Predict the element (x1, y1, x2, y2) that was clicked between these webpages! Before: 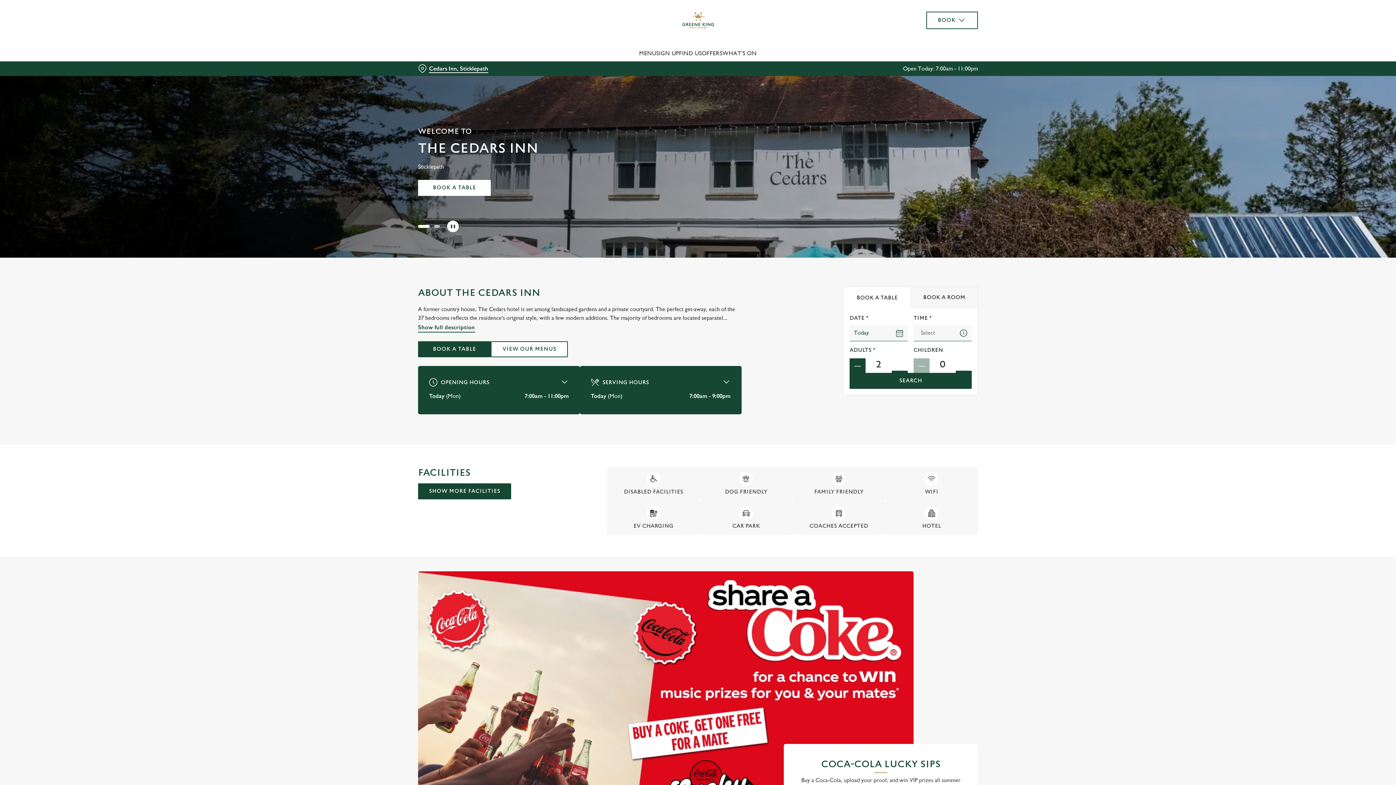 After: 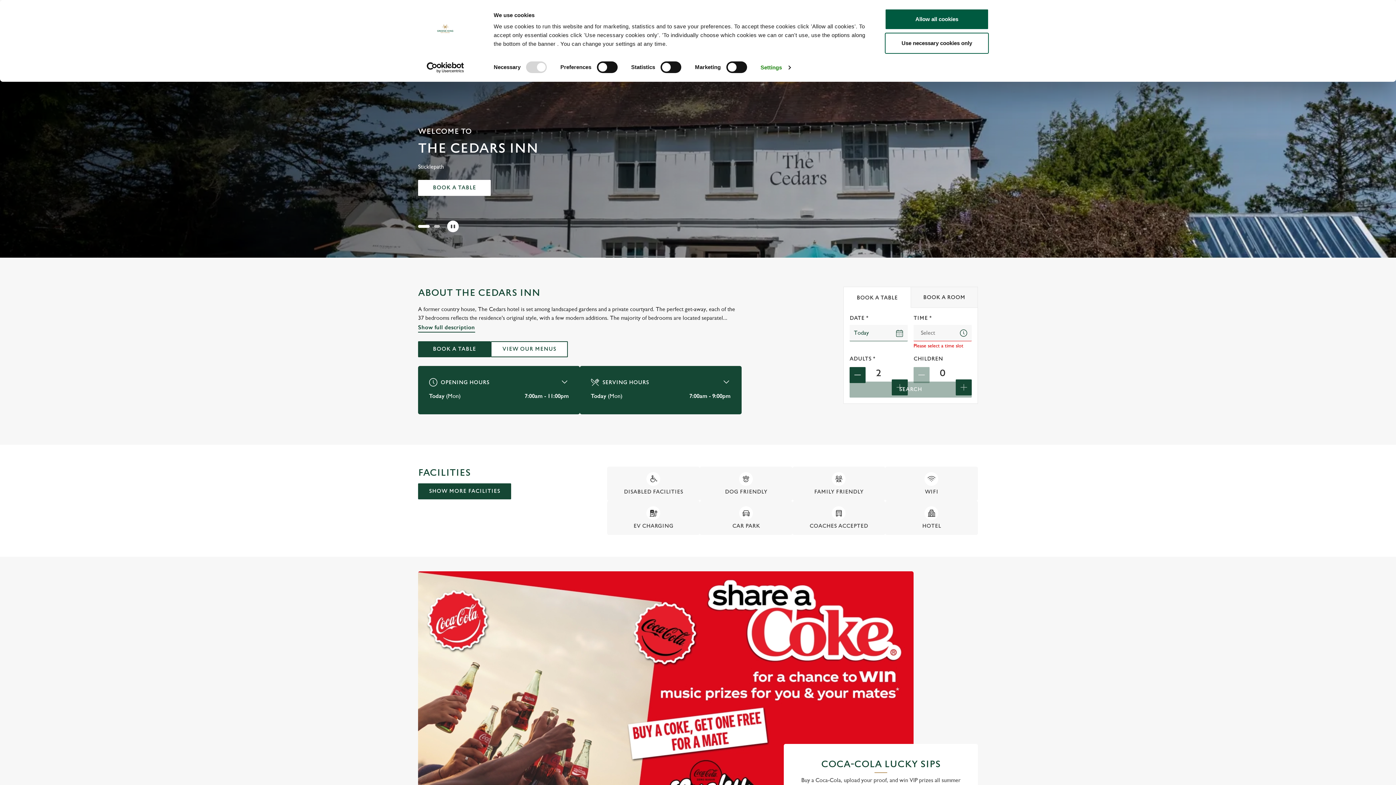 Action: bbox: (849, 373, 972, 389) label: SEARCH